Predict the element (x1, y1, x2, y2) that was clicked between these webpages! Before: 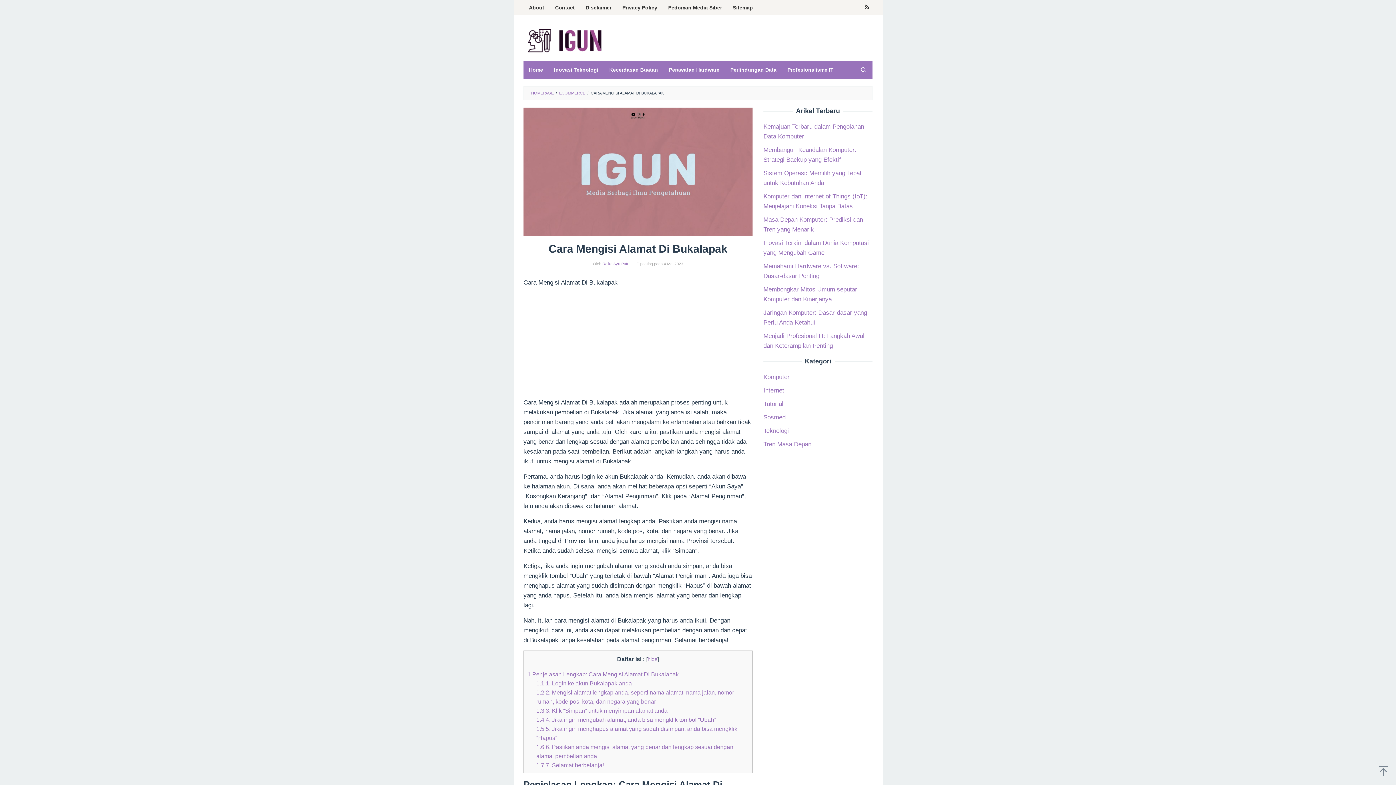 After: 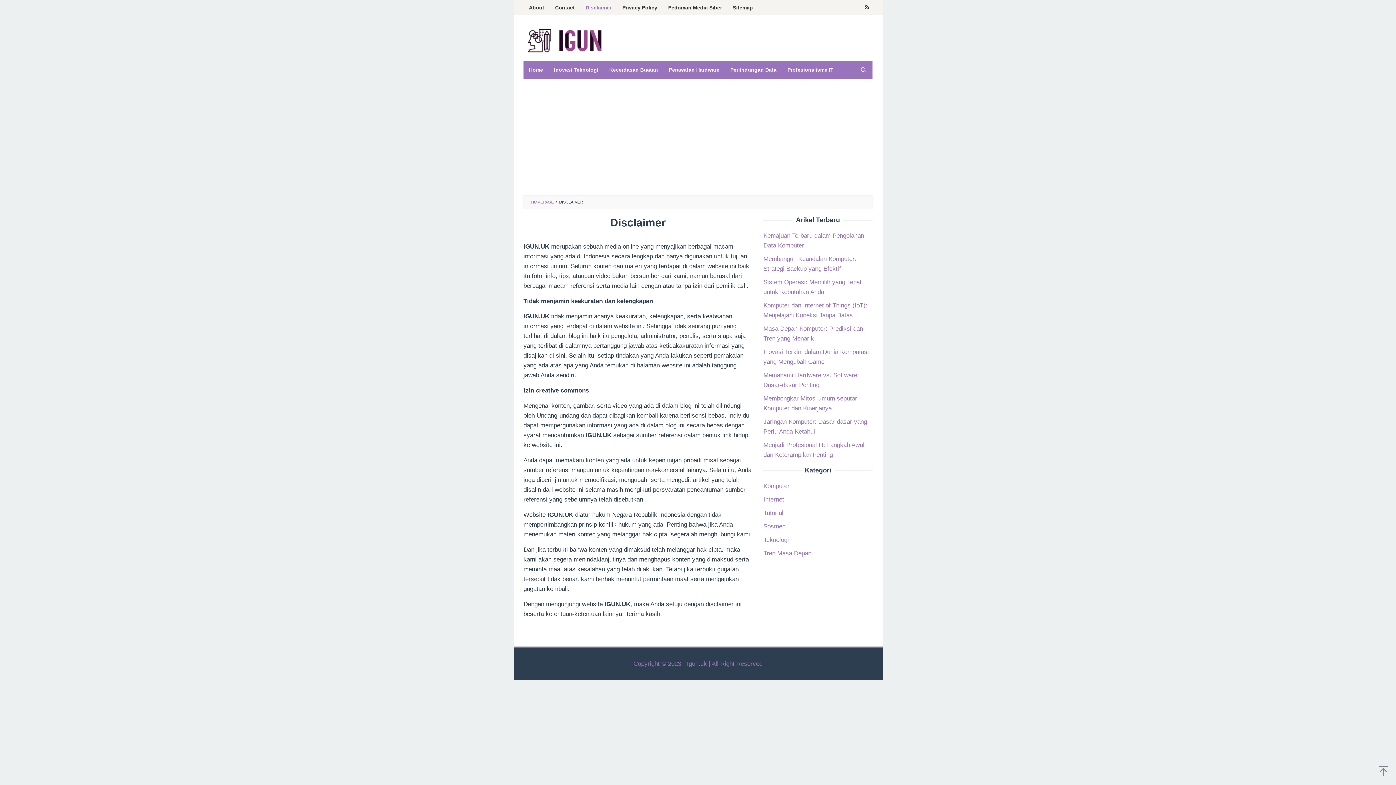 Action: label: Disclaimer bbox: (580, 0, 617, 15)